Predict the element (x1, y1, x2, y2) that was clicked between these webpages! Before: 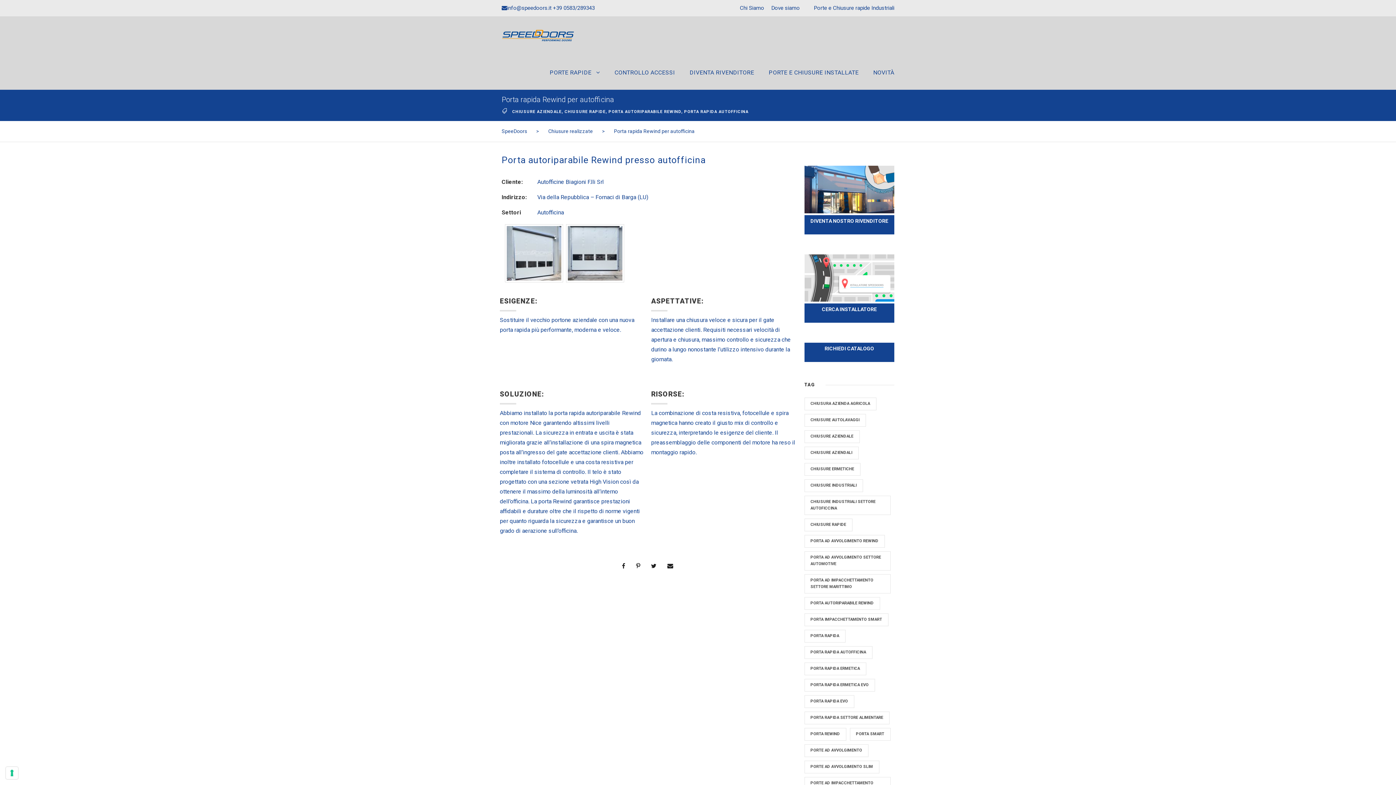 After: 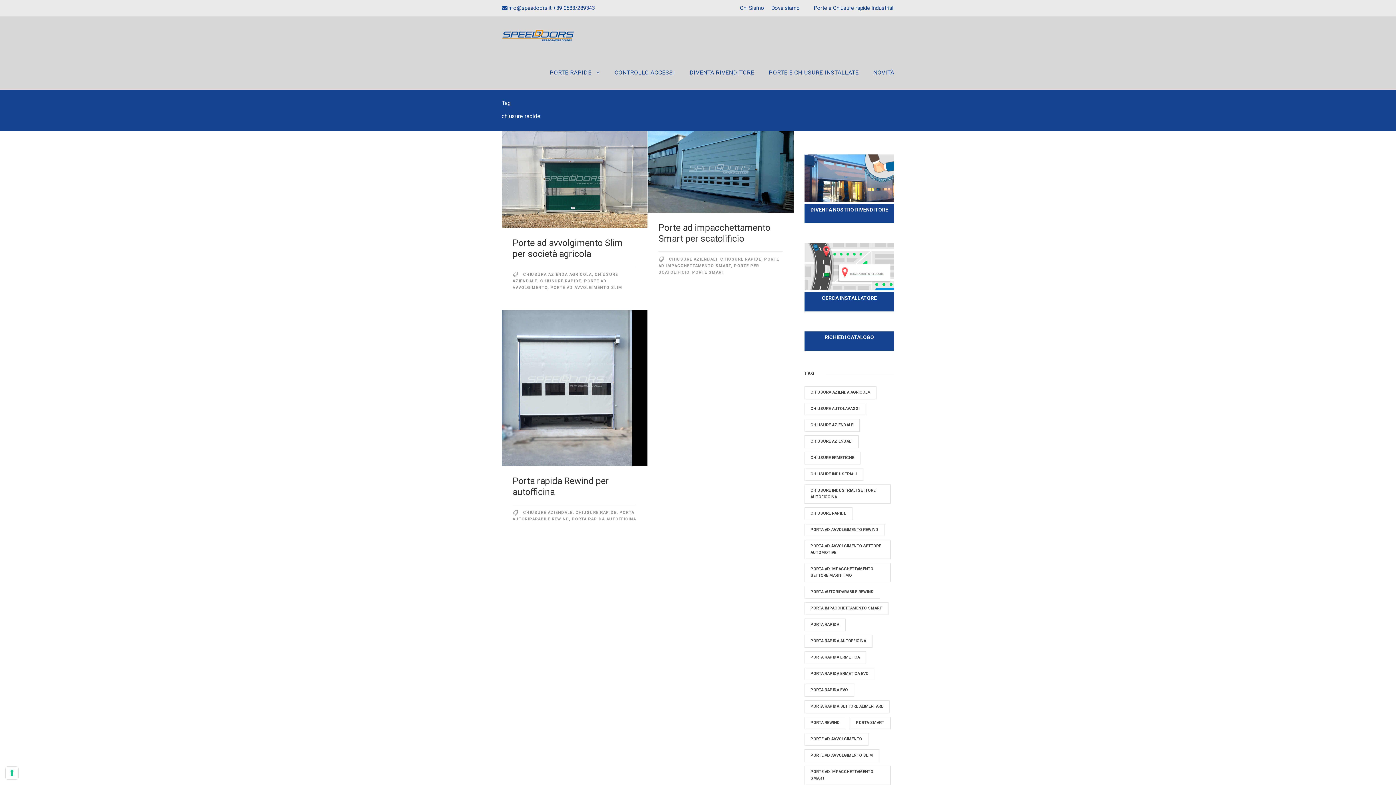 Action: label: chiusure rapide (3 elementi) bbox: (804, 518, 852, 531)